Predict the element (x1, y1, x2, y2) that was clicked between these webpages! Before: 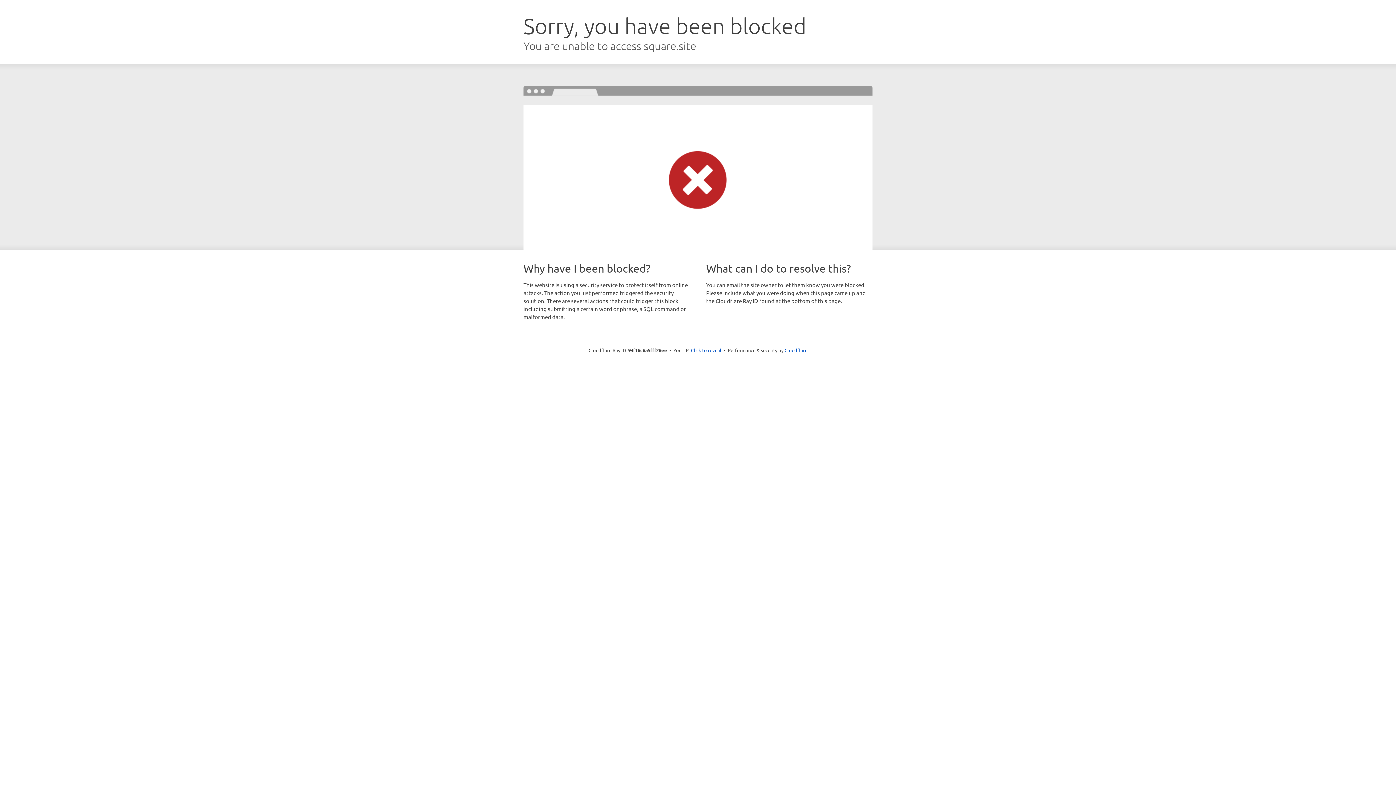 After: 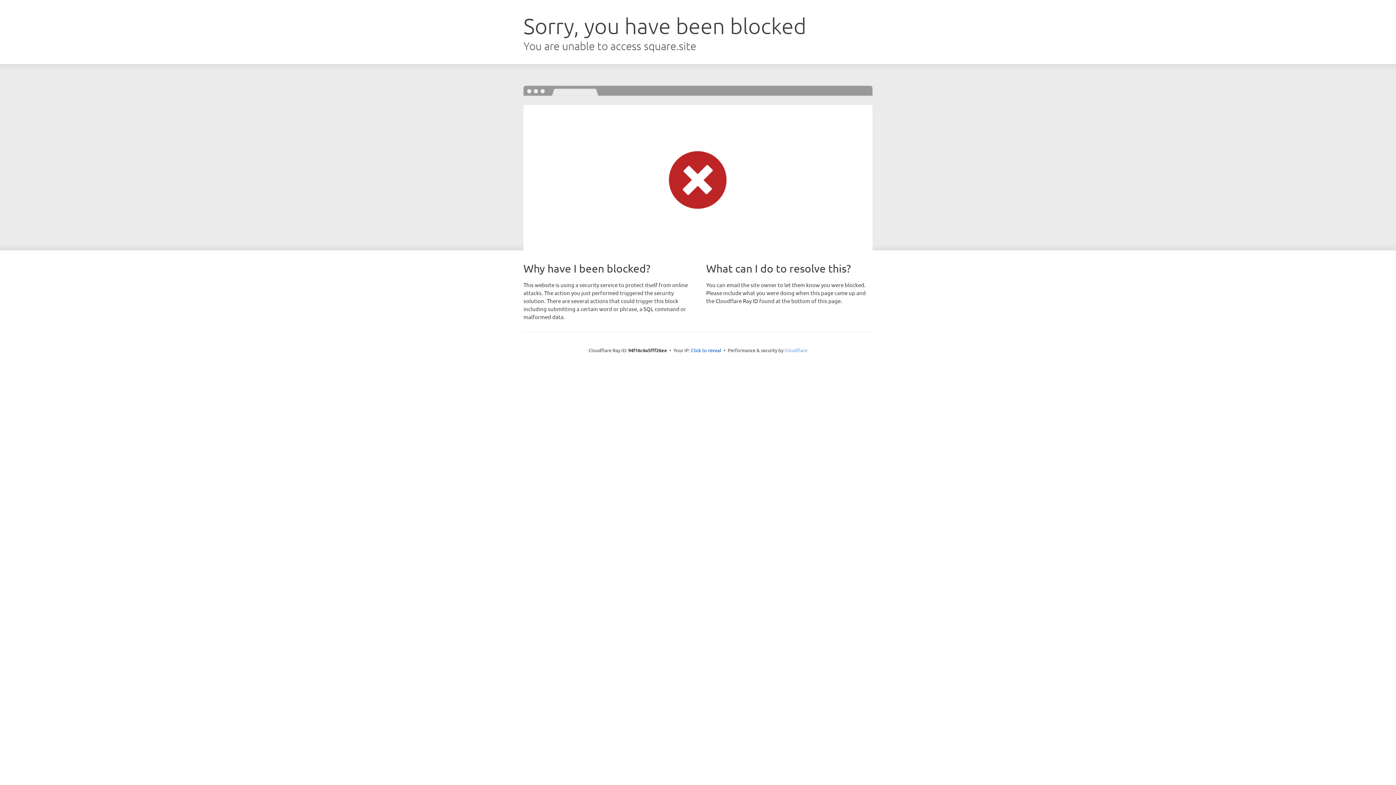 Action: bbox: (784, 347, 807, 353) label: Cloudflare